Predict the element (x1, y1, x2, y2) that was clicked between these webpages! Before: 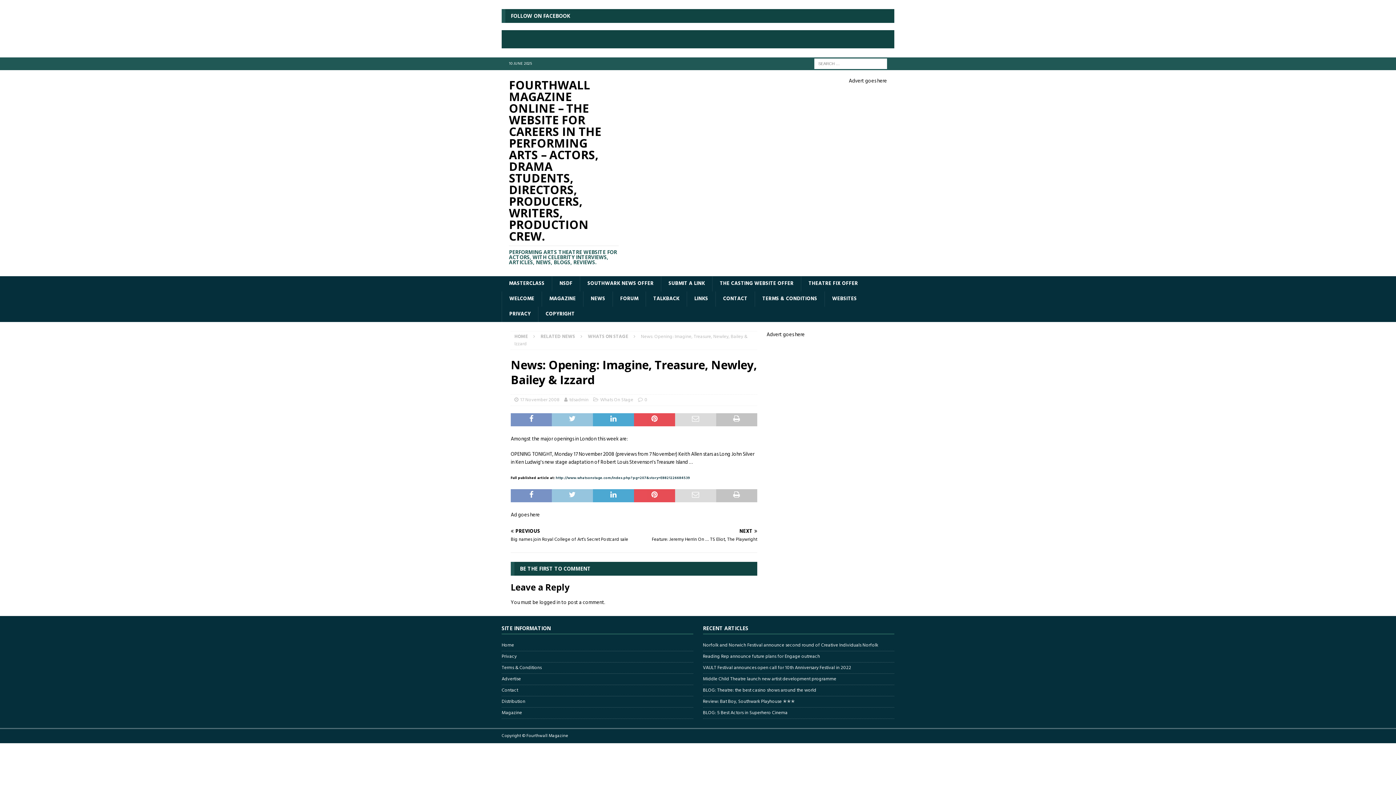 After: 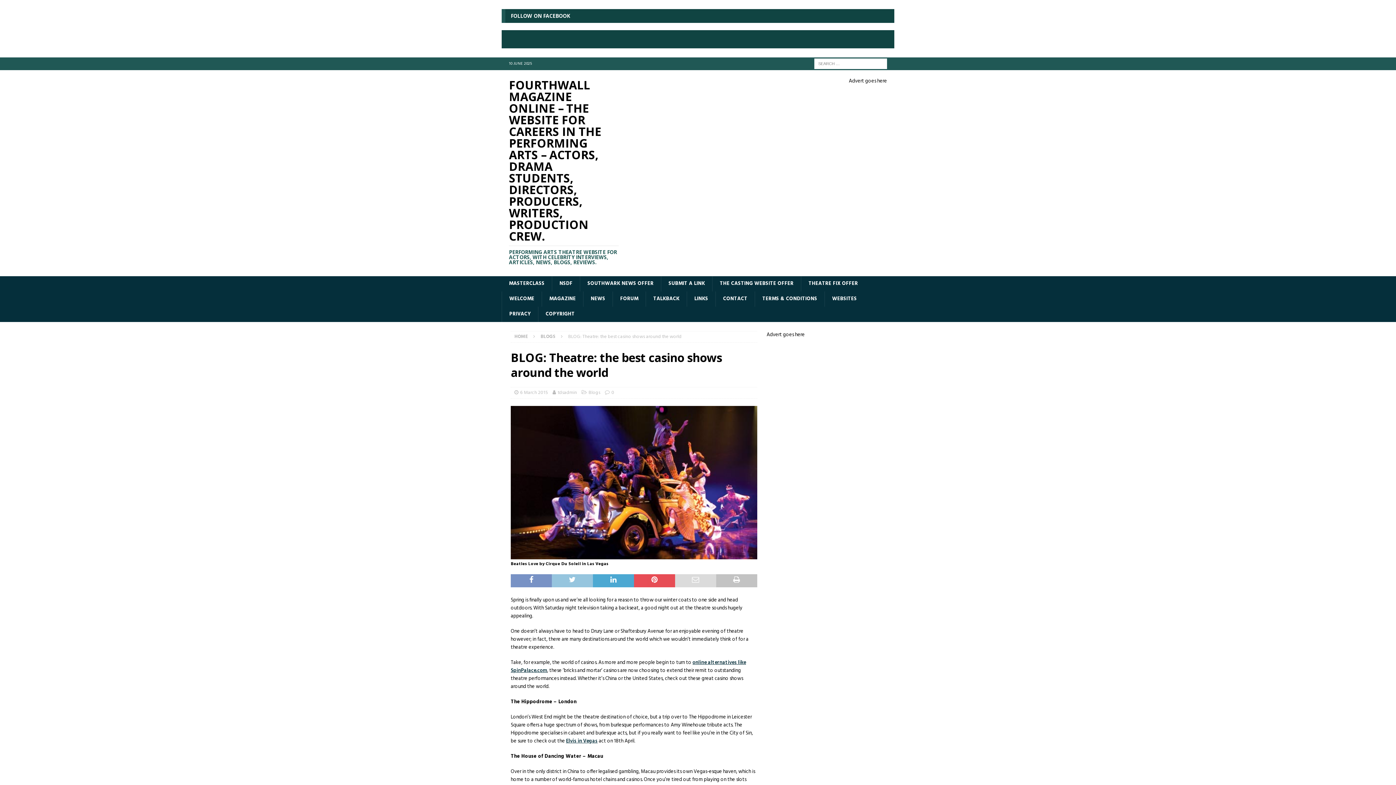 Action: label: BLOG: Theatre: the best casino shows around the world bbox: (703, 686, 816, 694)